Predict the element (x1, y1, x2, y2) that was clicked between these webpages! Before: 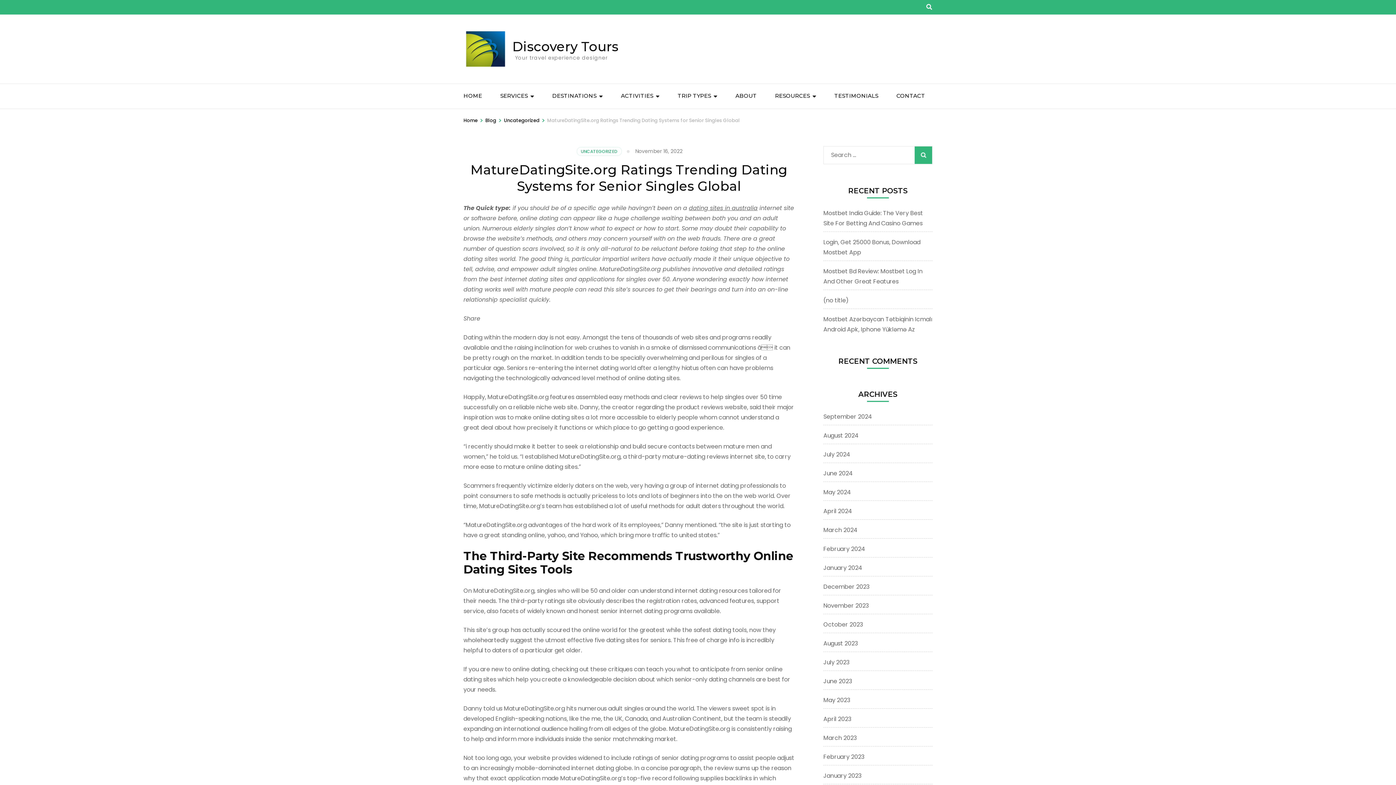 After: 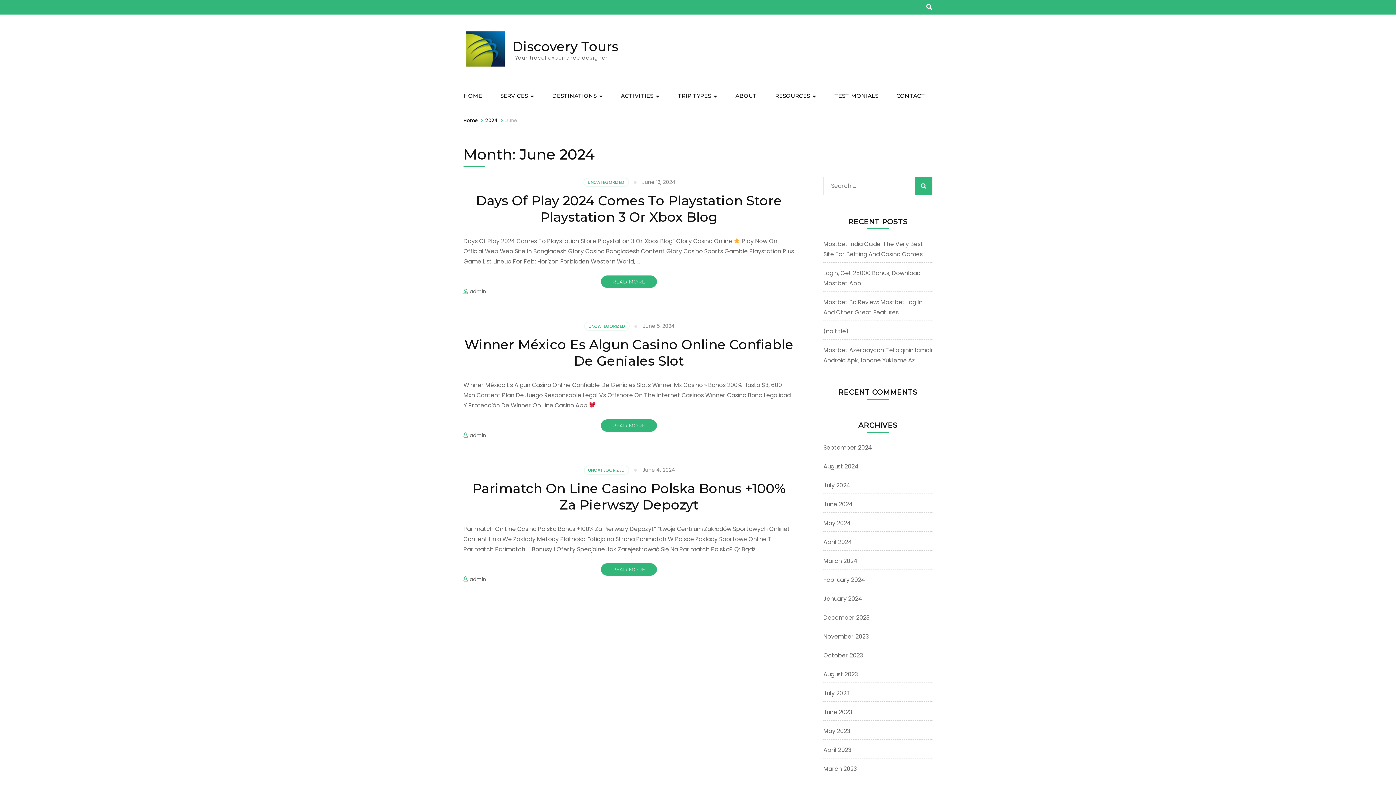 Action: bbox: (823, 469, 853, 477) label: June 2024